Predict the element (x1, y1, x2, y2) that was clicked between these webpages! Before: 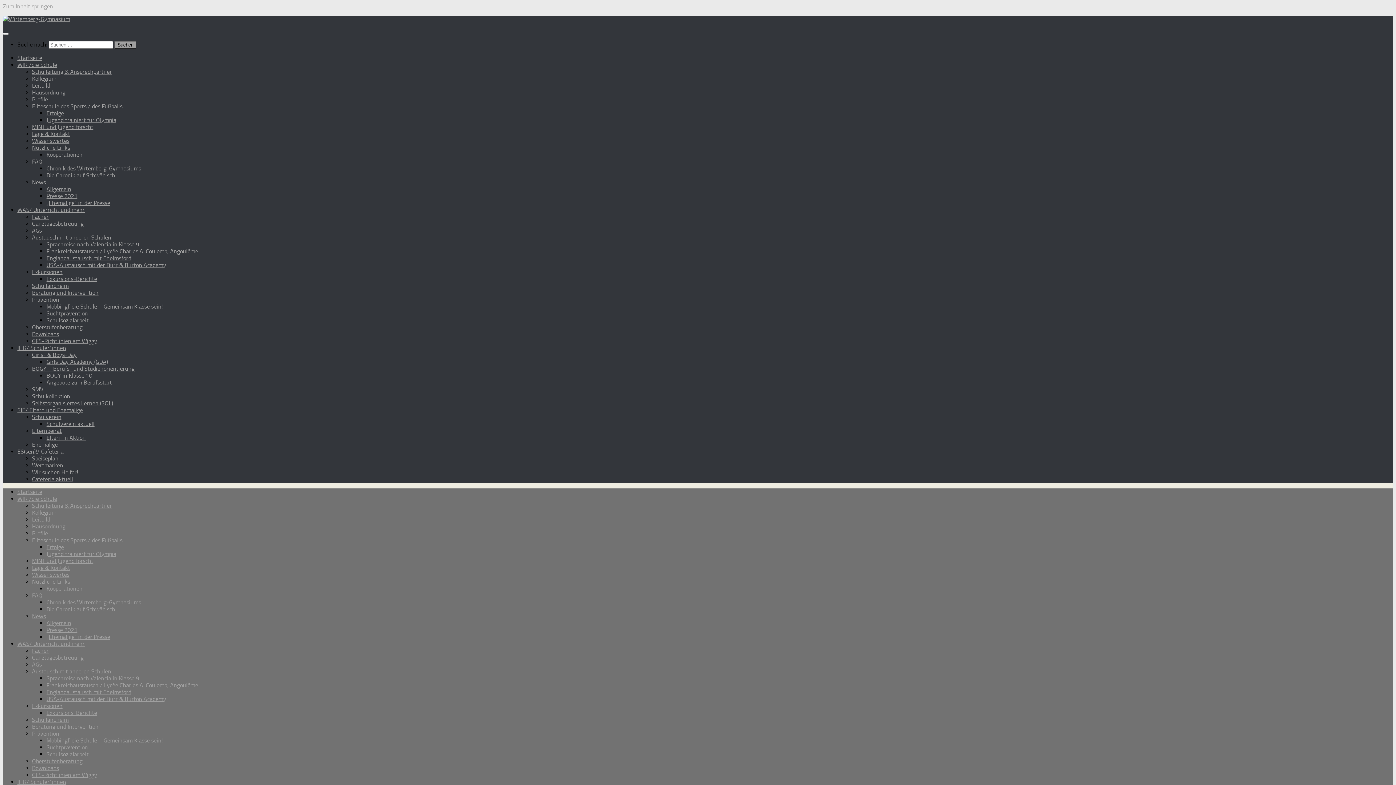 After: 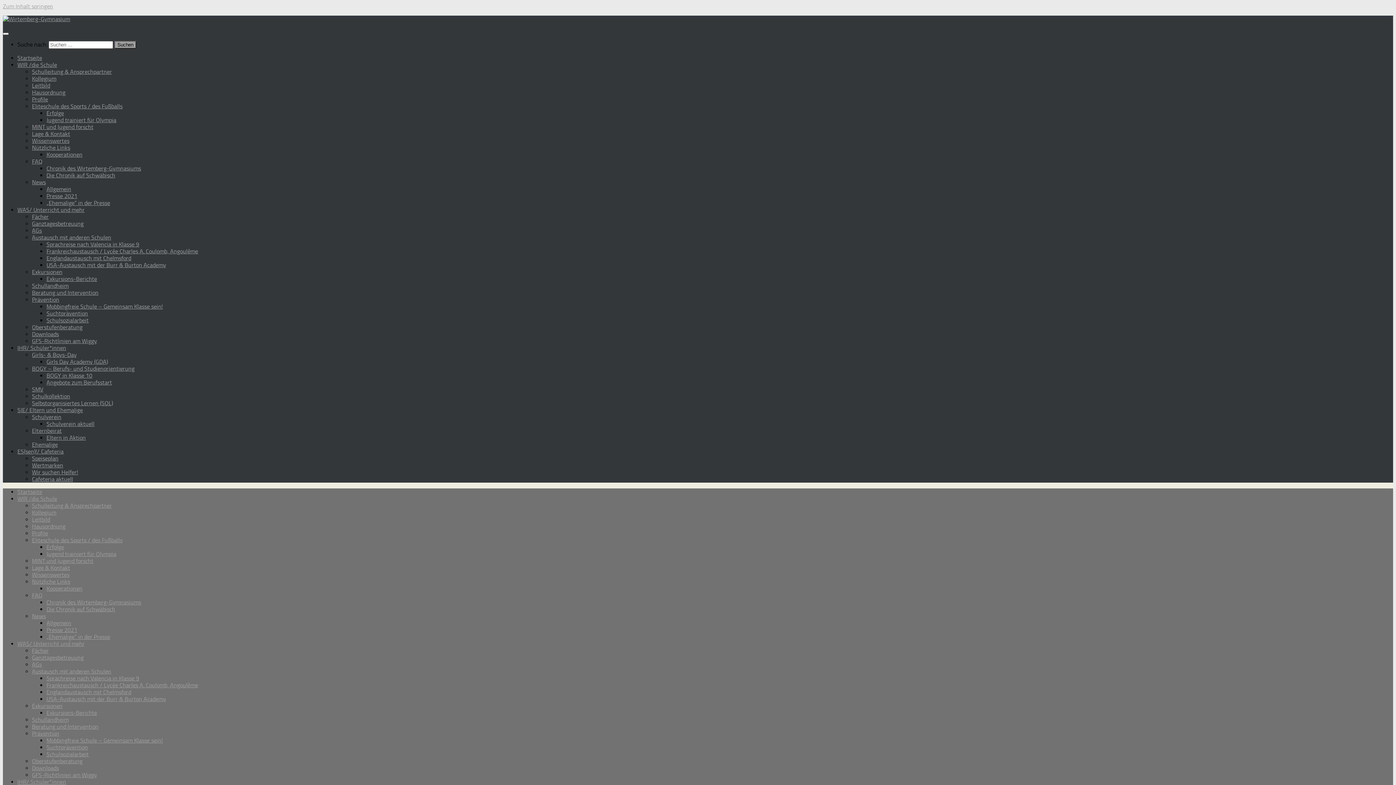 Action: bbox: (32, 661, 41, 668) label: AGs